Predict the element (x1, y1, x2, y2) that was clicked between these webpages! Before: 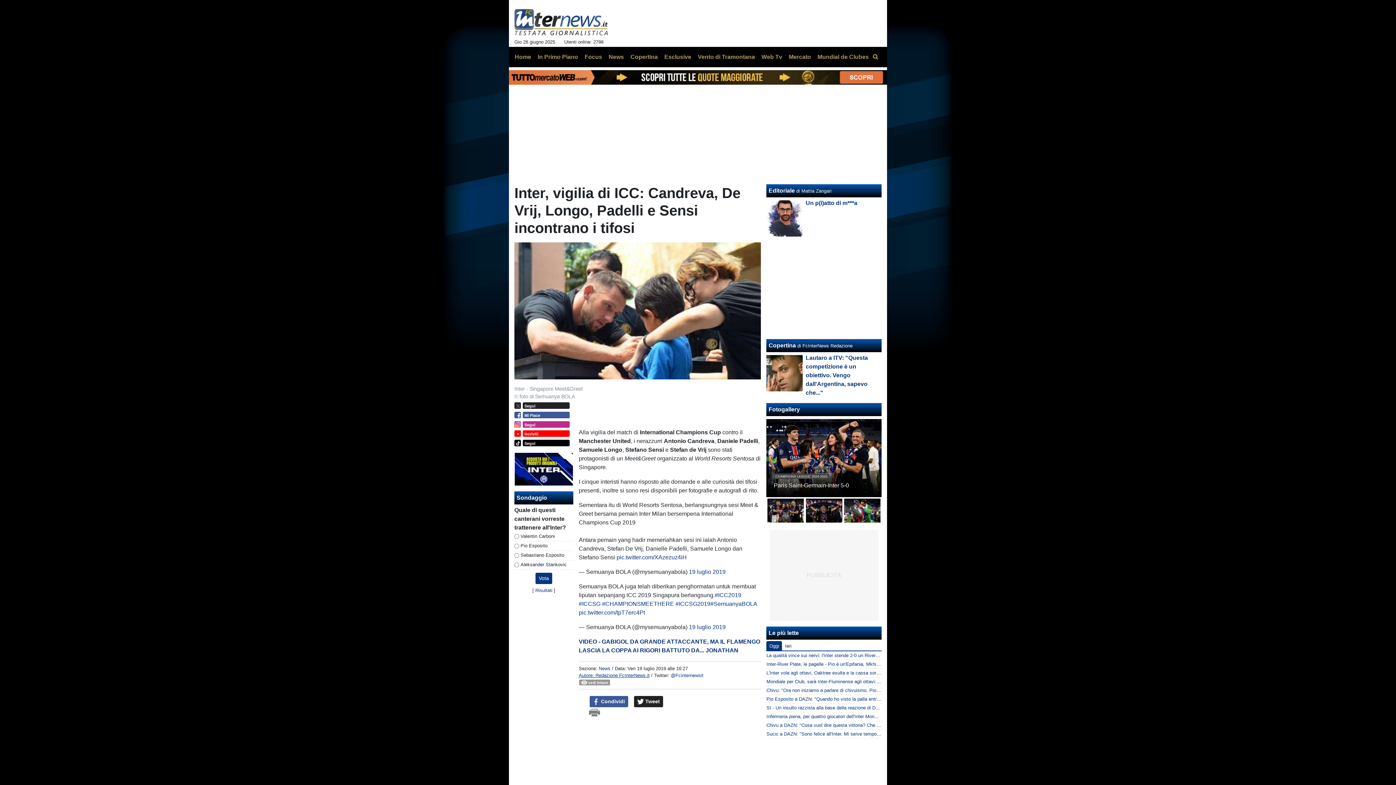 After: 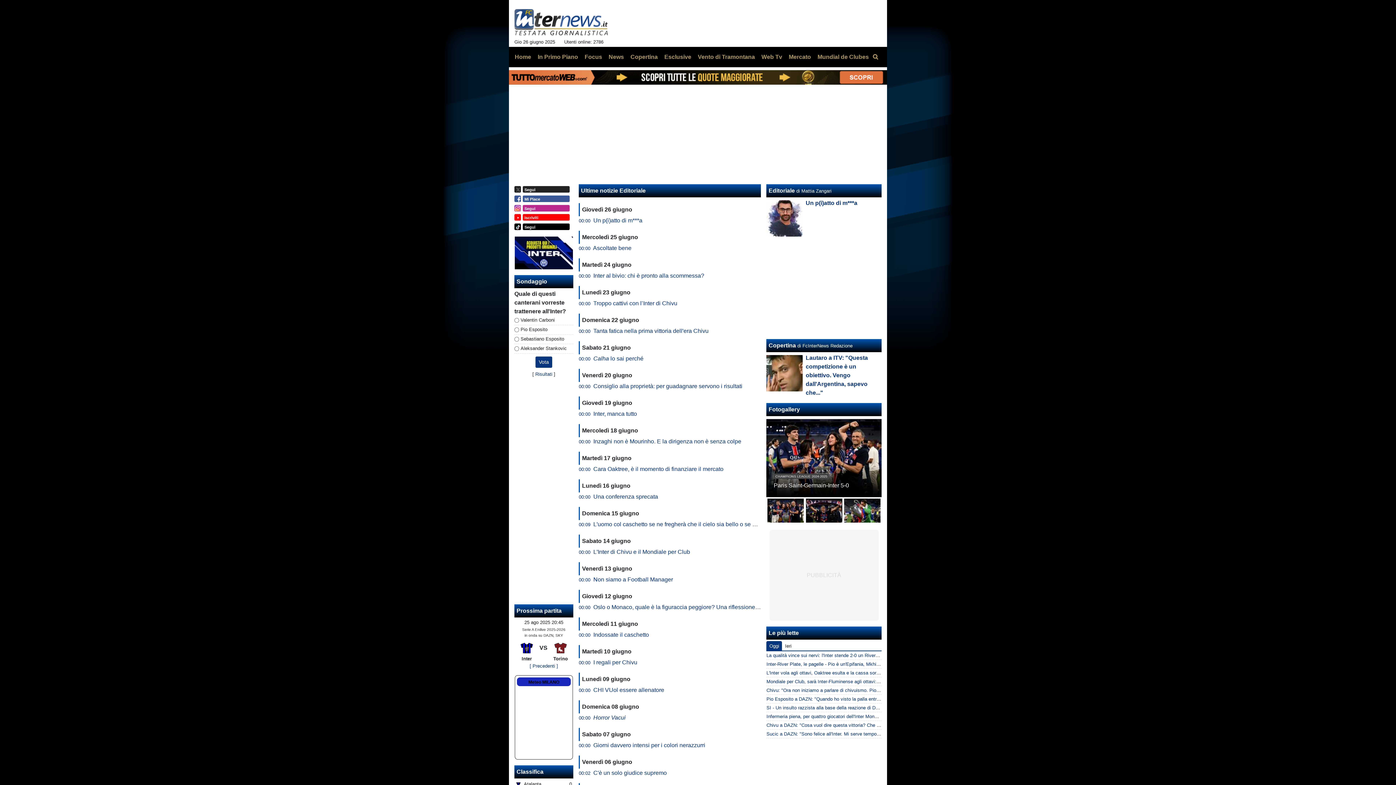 Action: bbox: (768, 187, 795, 193) label: Editoriale